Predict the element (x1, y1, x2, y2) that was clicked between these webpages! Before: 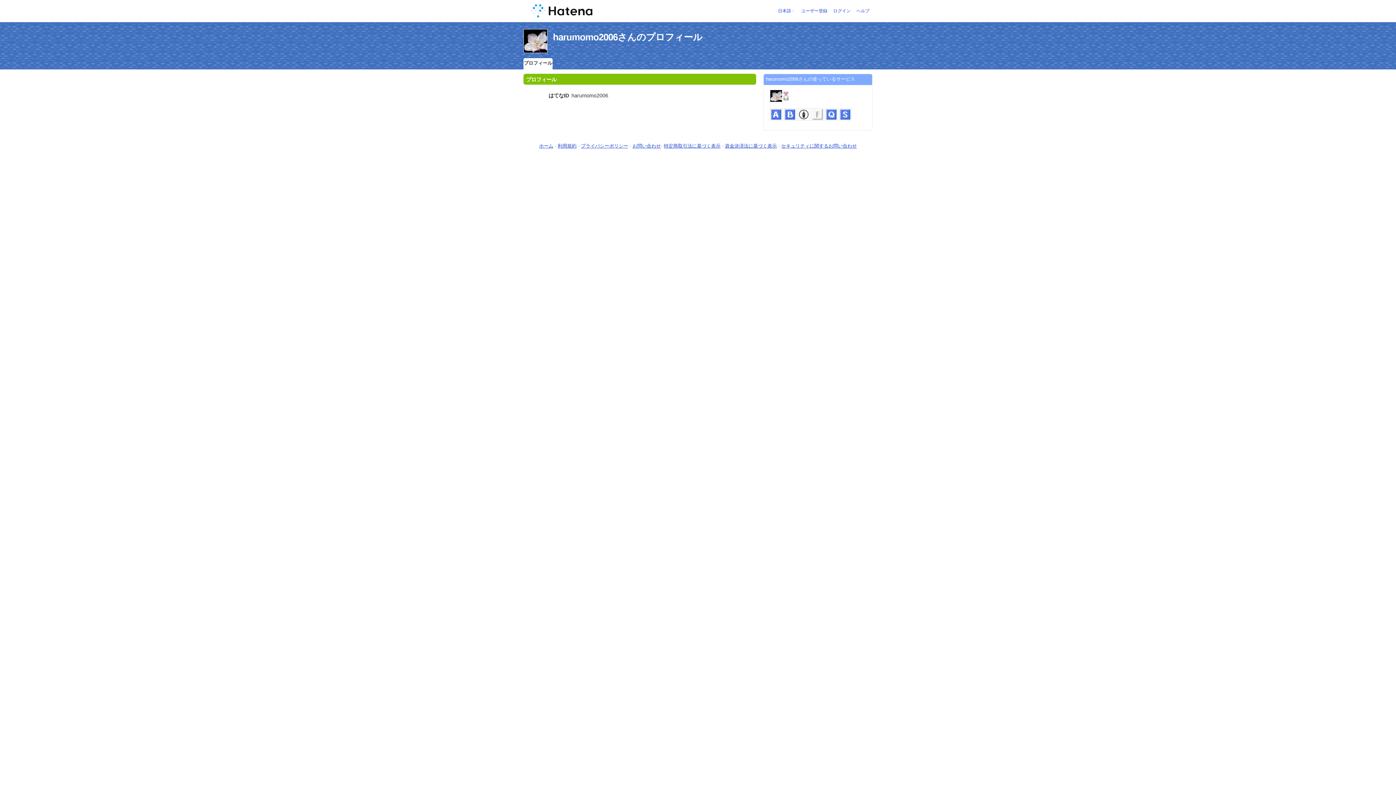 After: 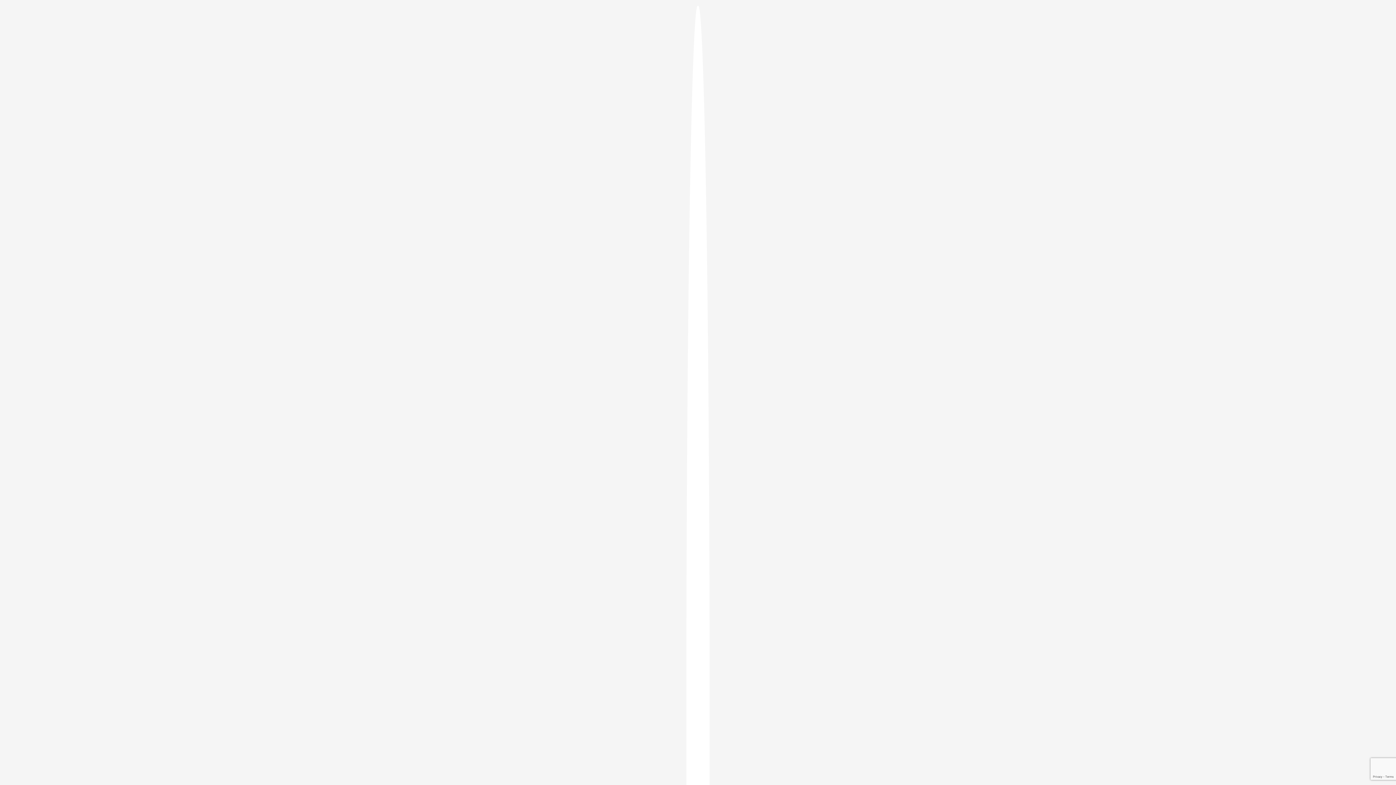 Action: bbox: (801, 8, 827, 13) label: ユーザー登録